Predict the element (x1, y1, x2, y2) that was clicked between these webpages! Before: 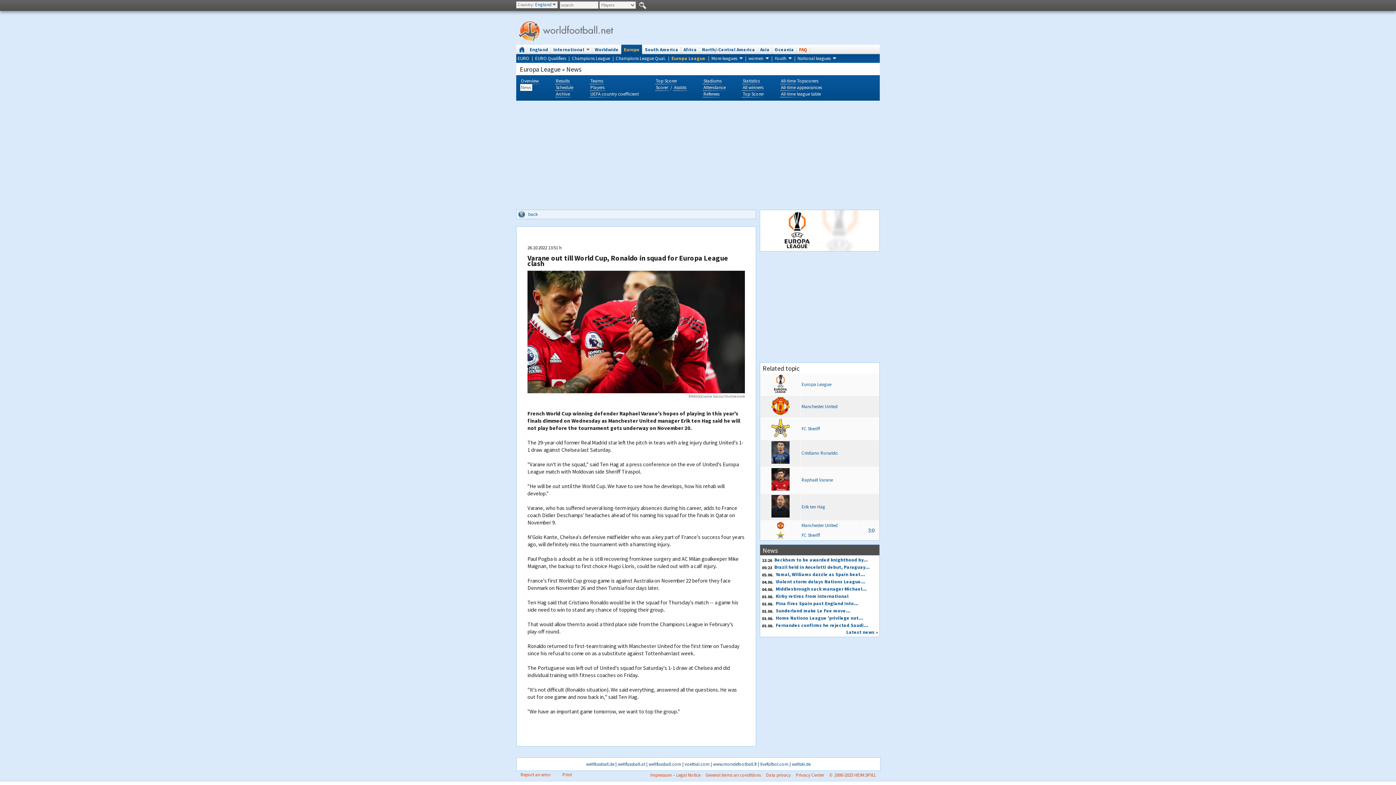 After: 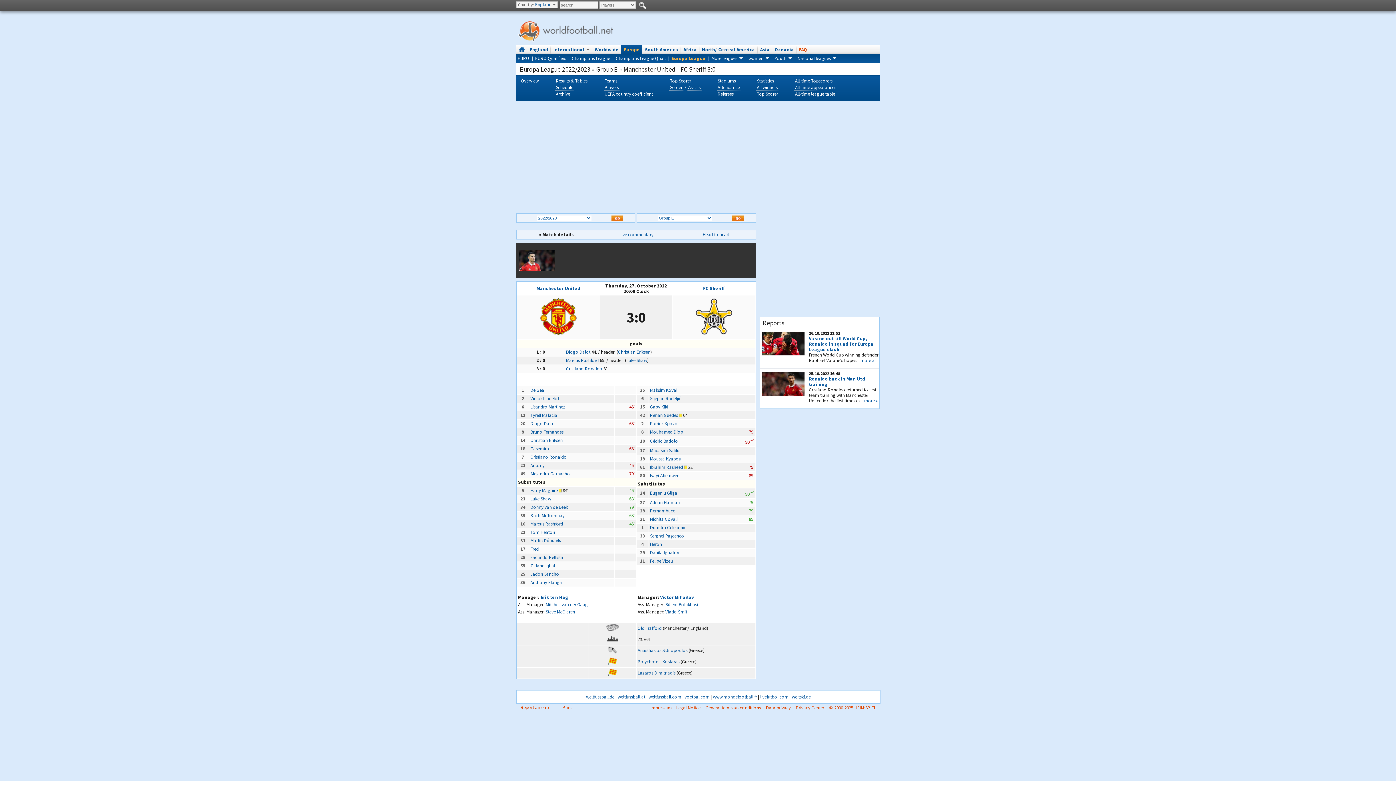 Action: bbox: (801, 522, 837, 528) label: Manchester United